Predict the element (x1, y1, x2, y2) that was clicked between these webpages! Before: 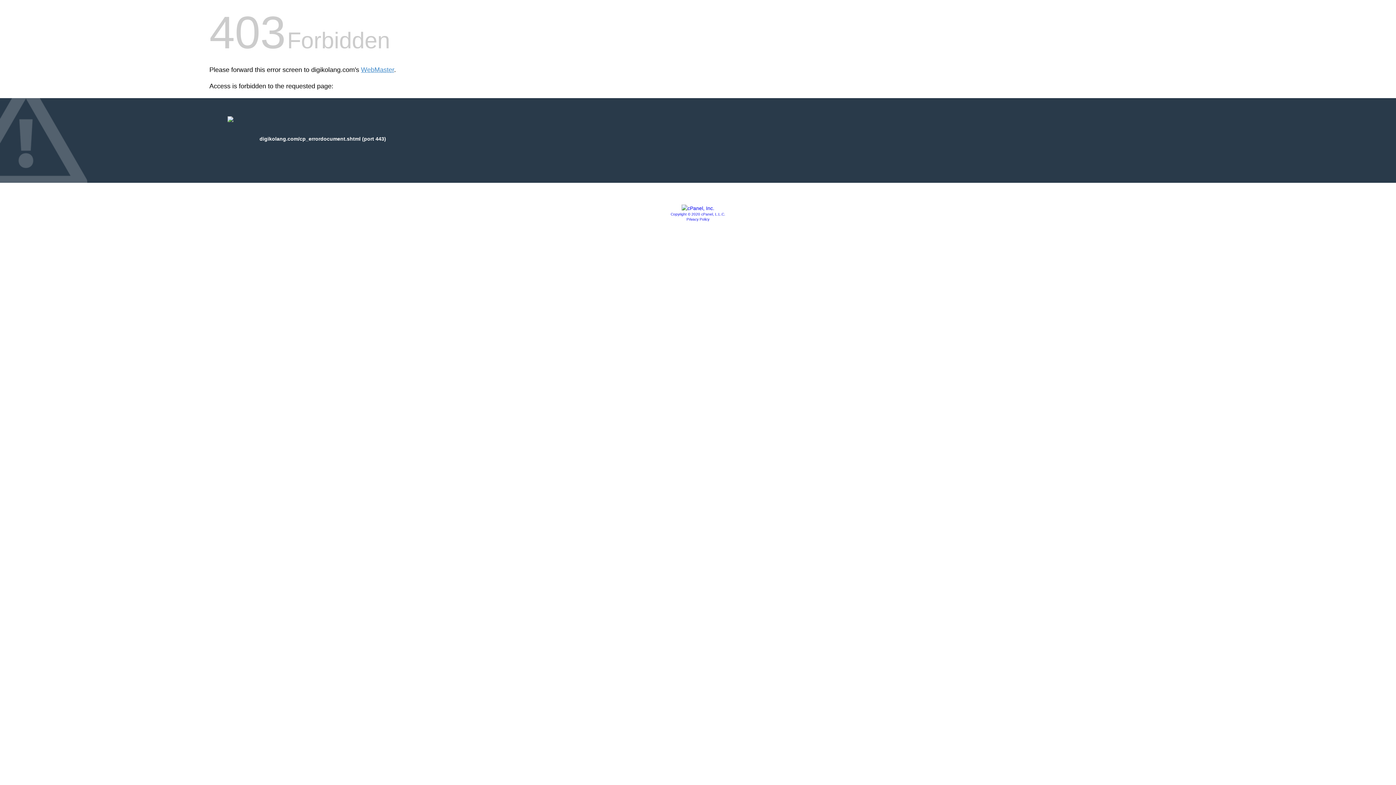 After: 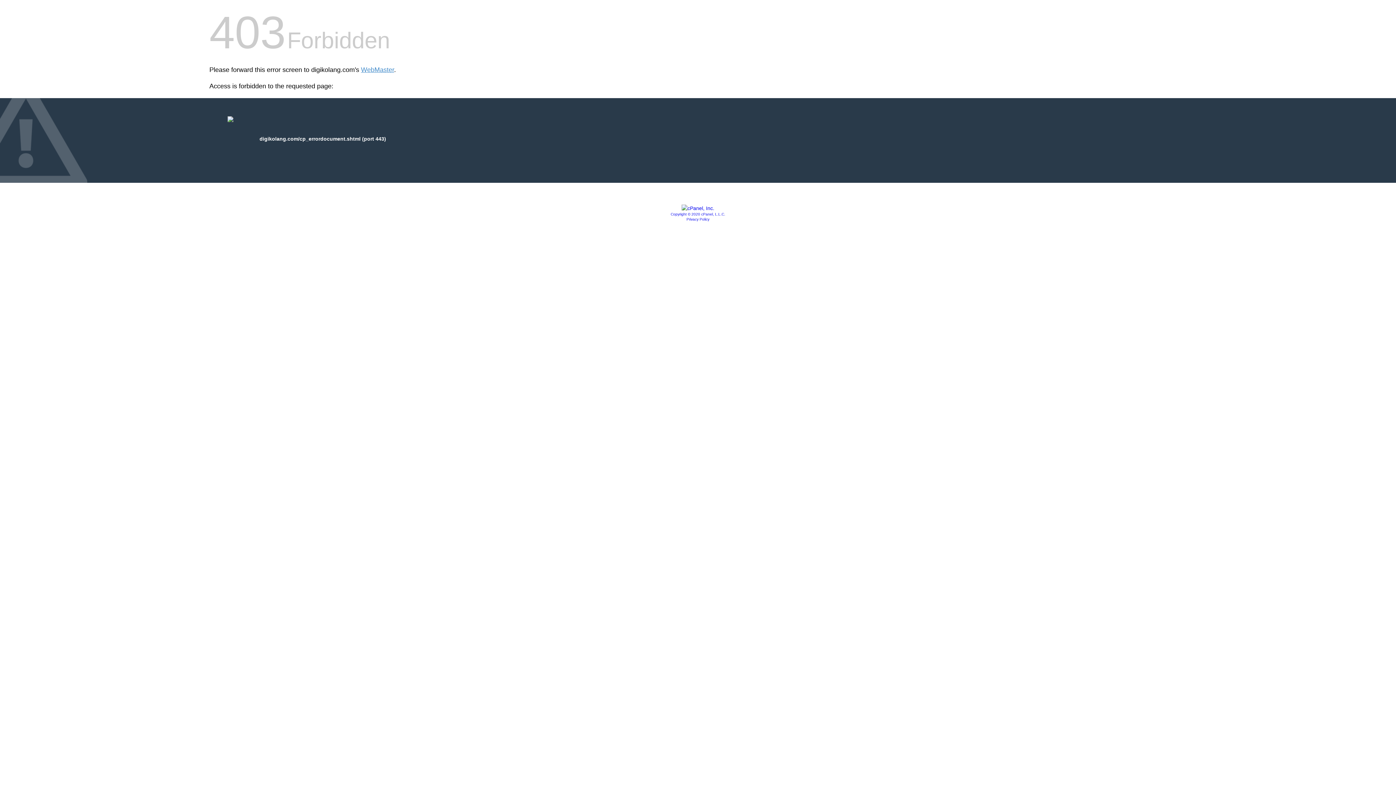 Action: bbox: (686, 217, 709, 221) label: Privacy Policy